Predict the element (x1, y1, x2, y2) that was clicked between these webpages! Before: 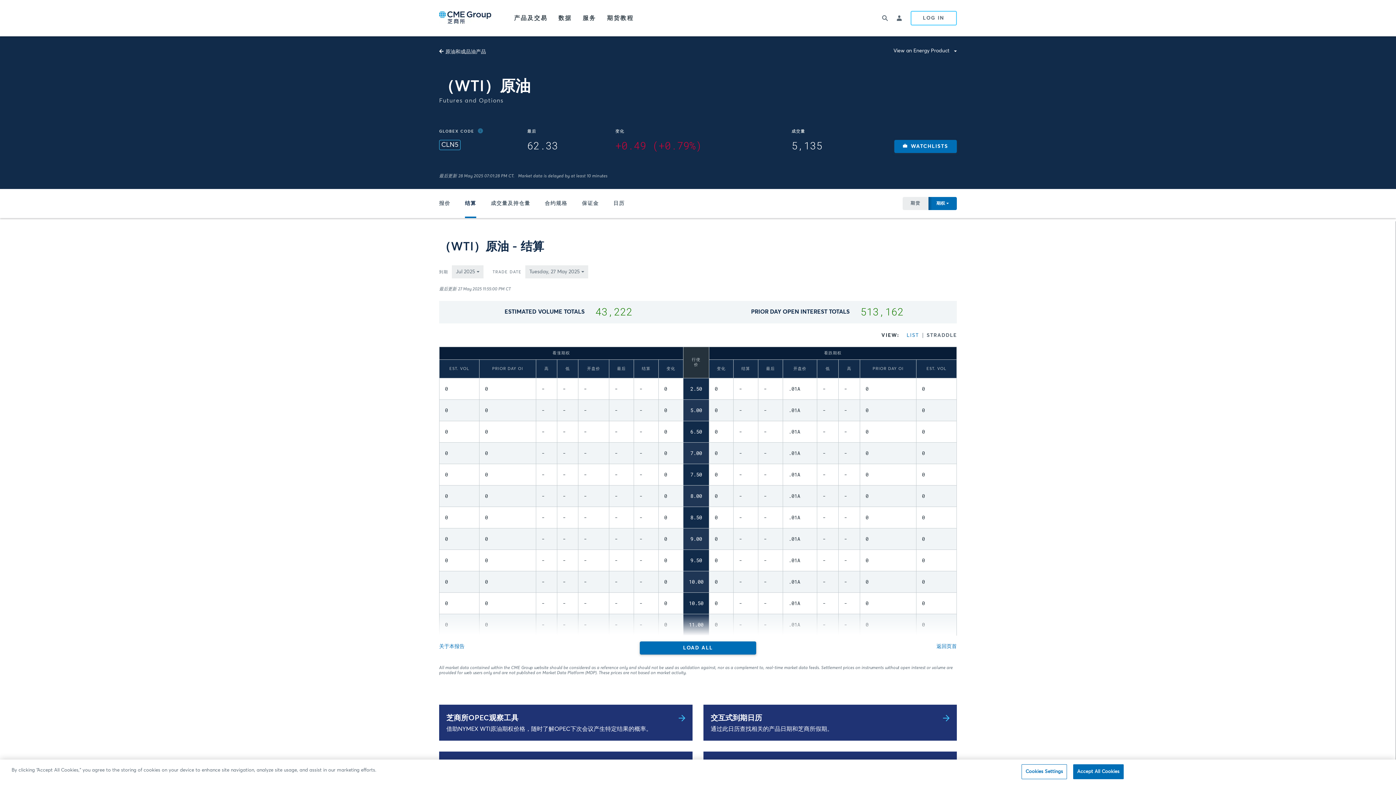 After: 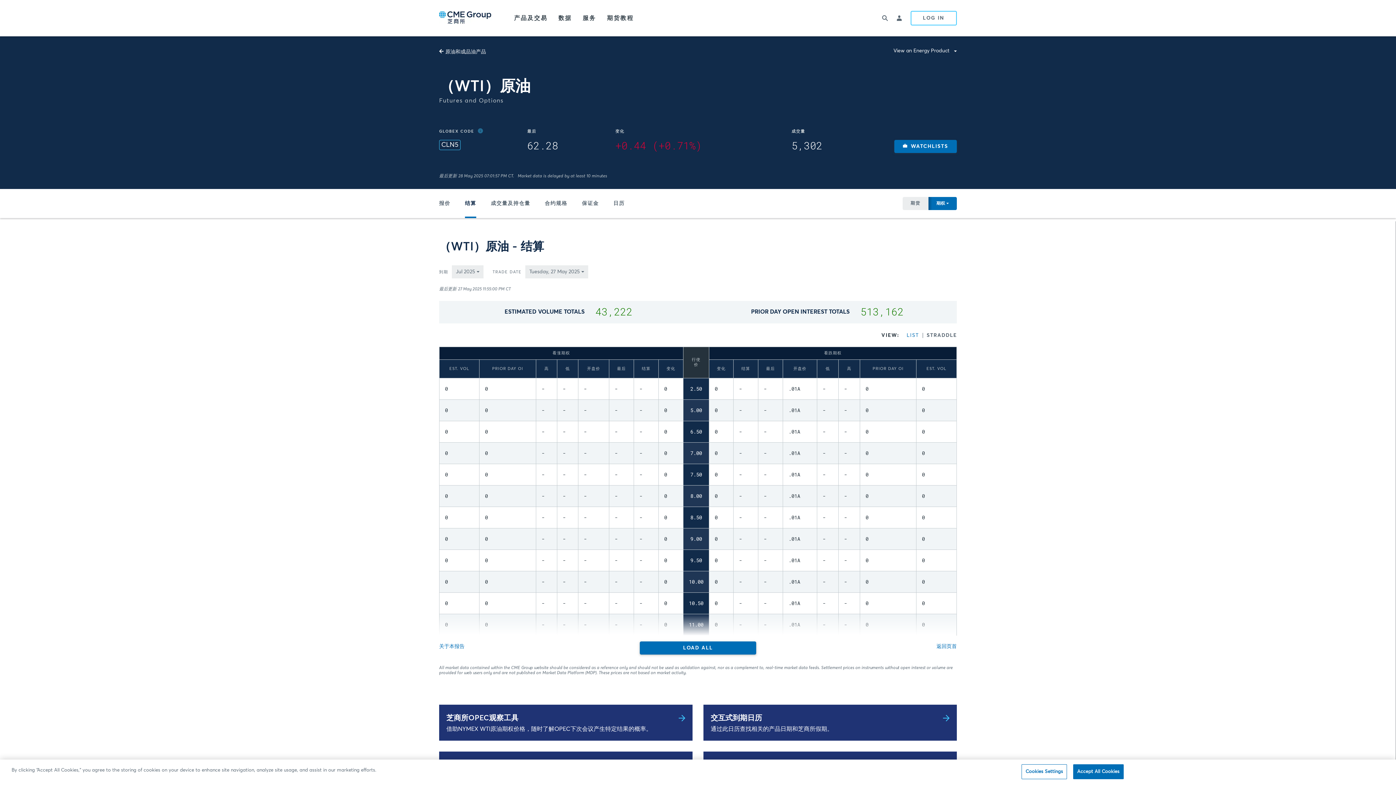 Action: bbox: (457, 189, 483, 218) label: 结算